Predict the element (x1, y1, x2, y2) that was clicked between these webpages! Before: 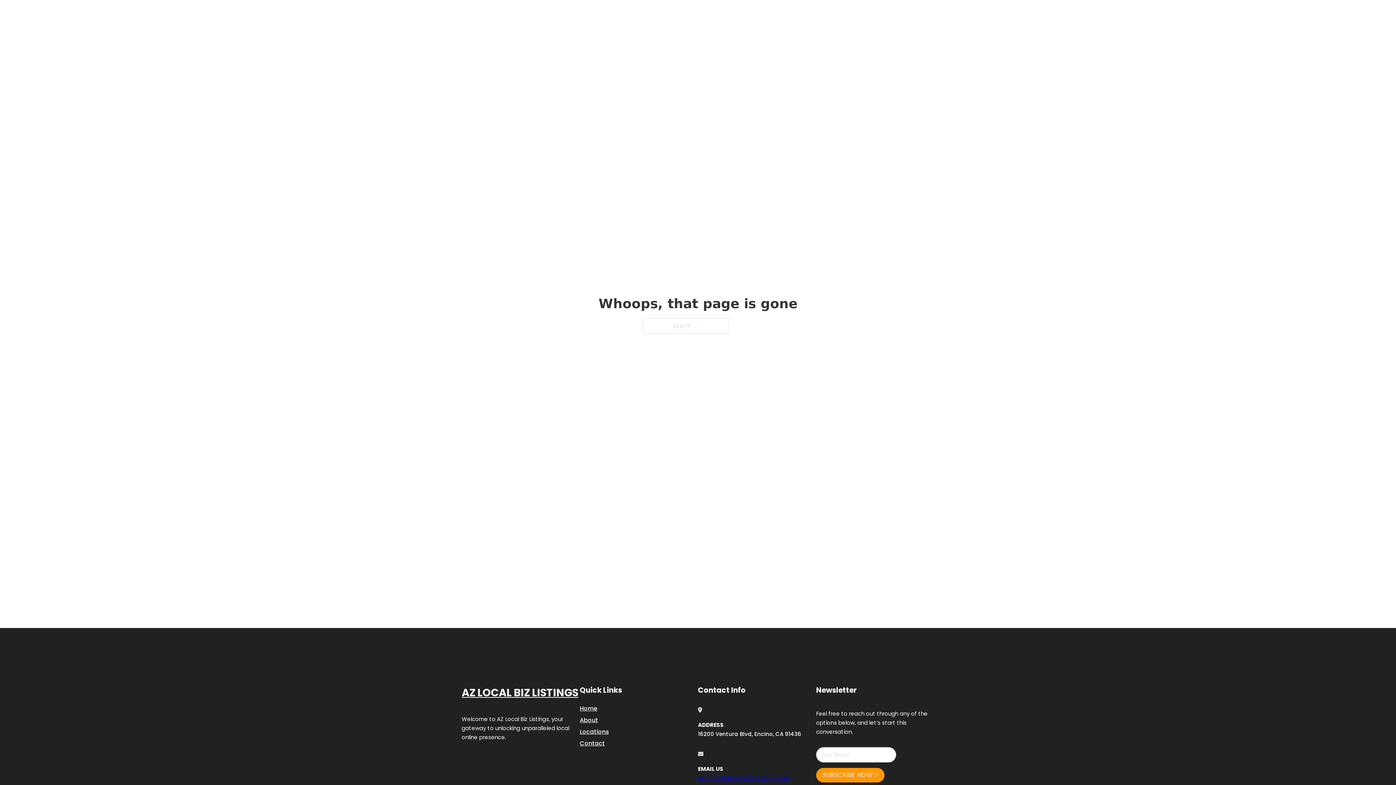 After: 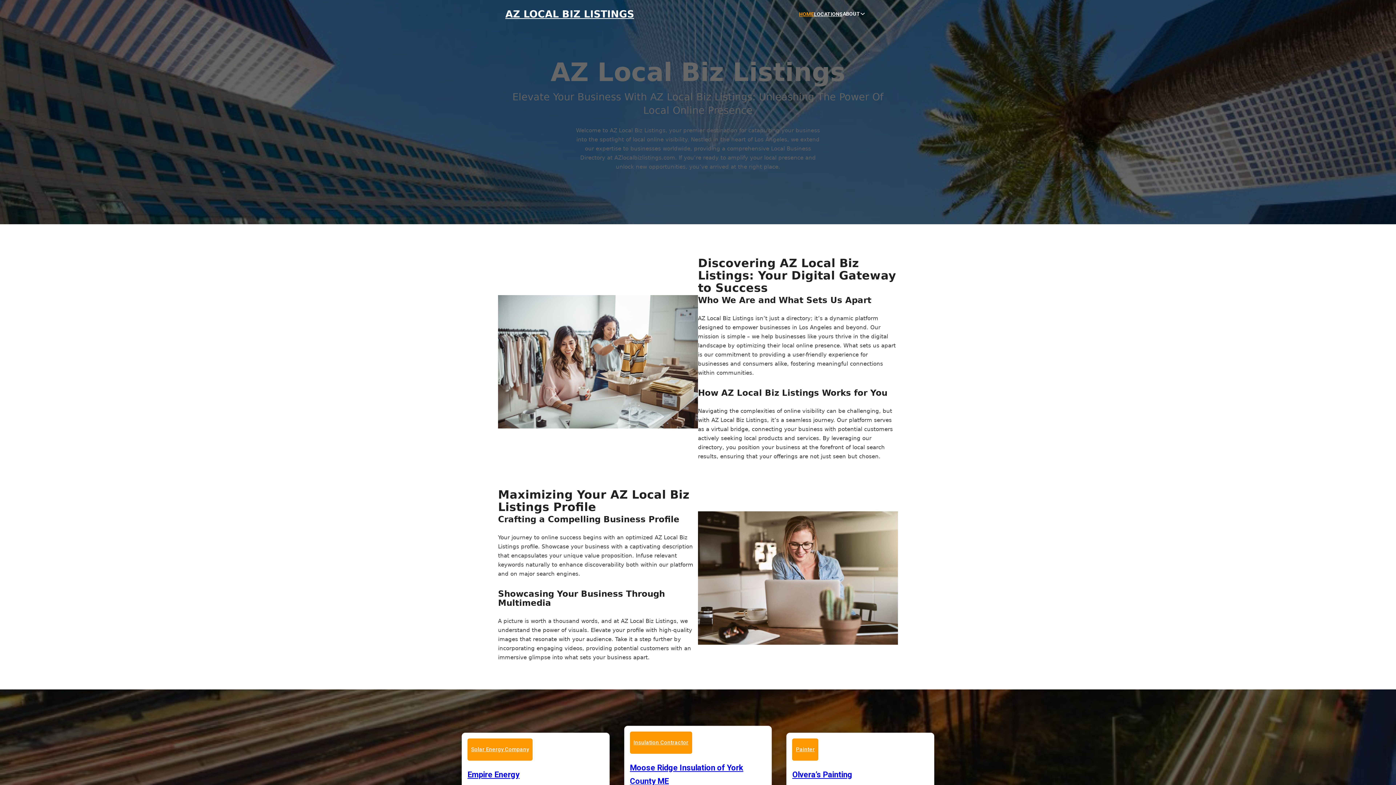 Action: bbox: (461, 684, 578, 702) label: AZ LOCAL BIZ LISTINGS